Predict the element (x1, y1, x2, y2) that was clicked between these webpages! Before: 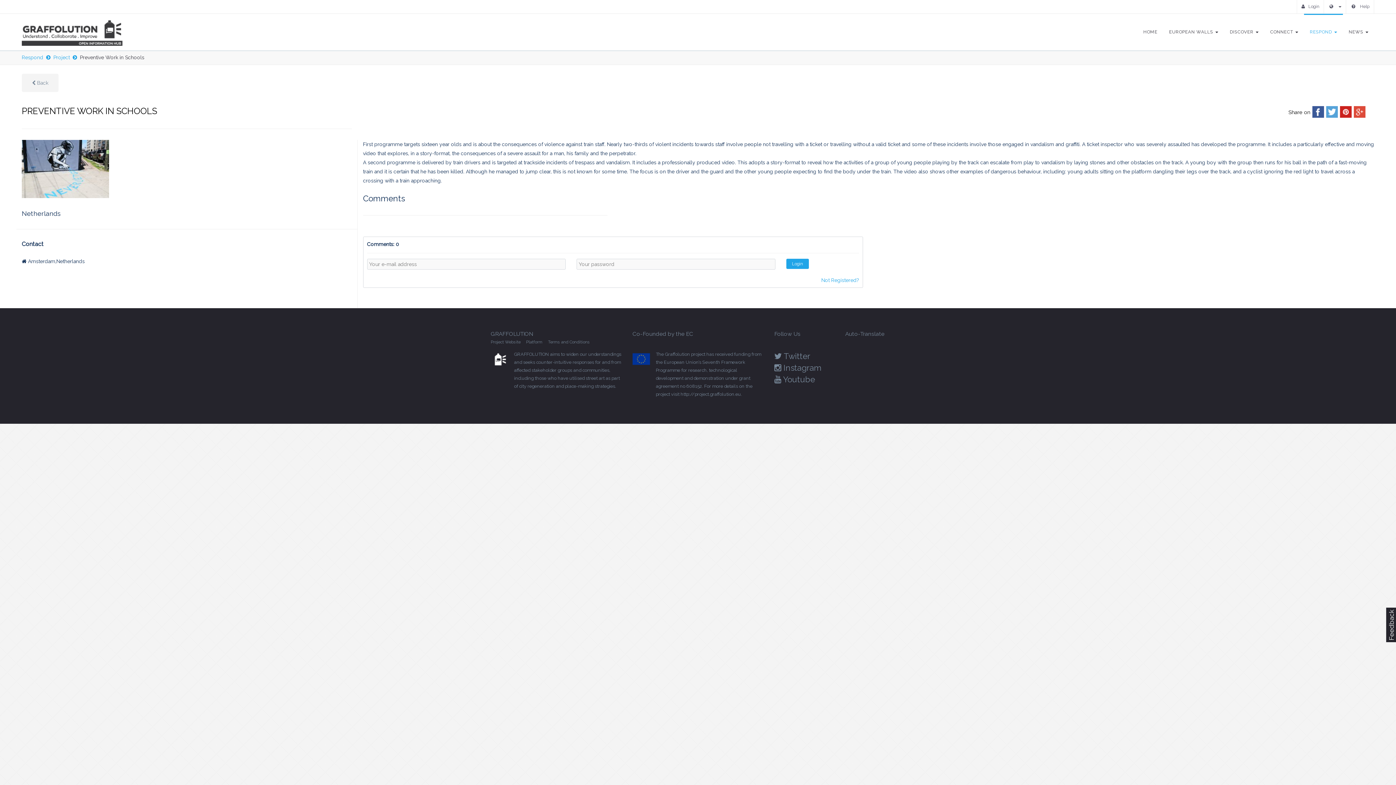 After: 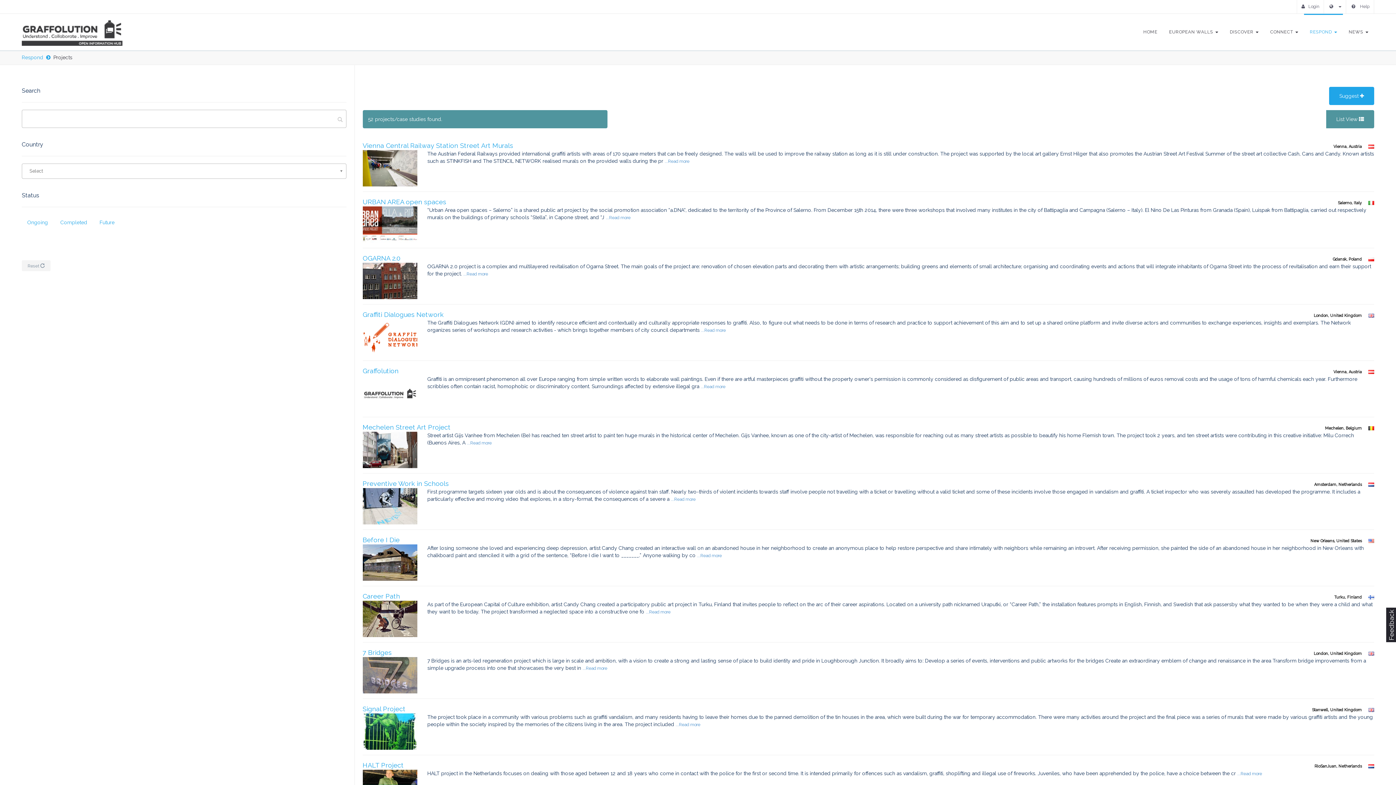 Action: bbox: (53, 54, 69, 60) label: Project